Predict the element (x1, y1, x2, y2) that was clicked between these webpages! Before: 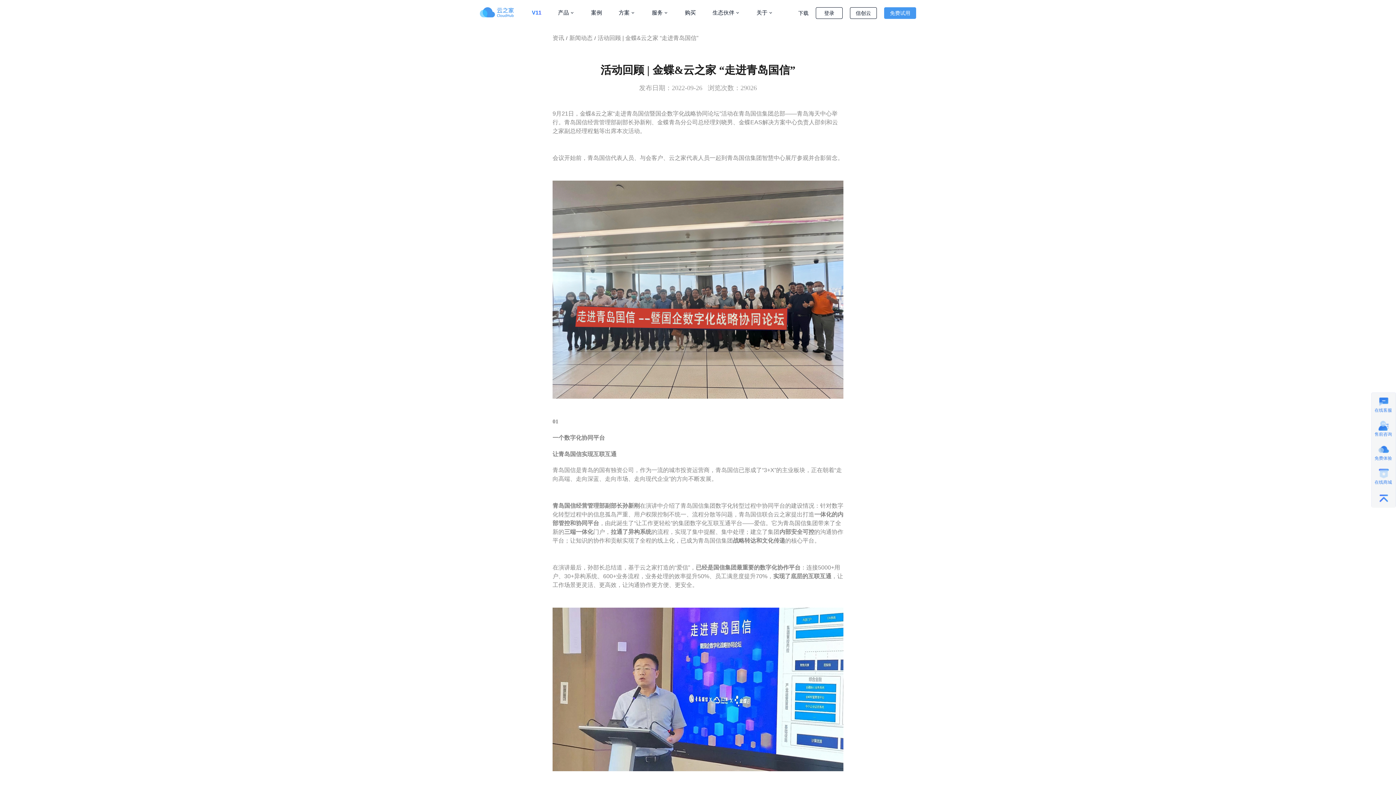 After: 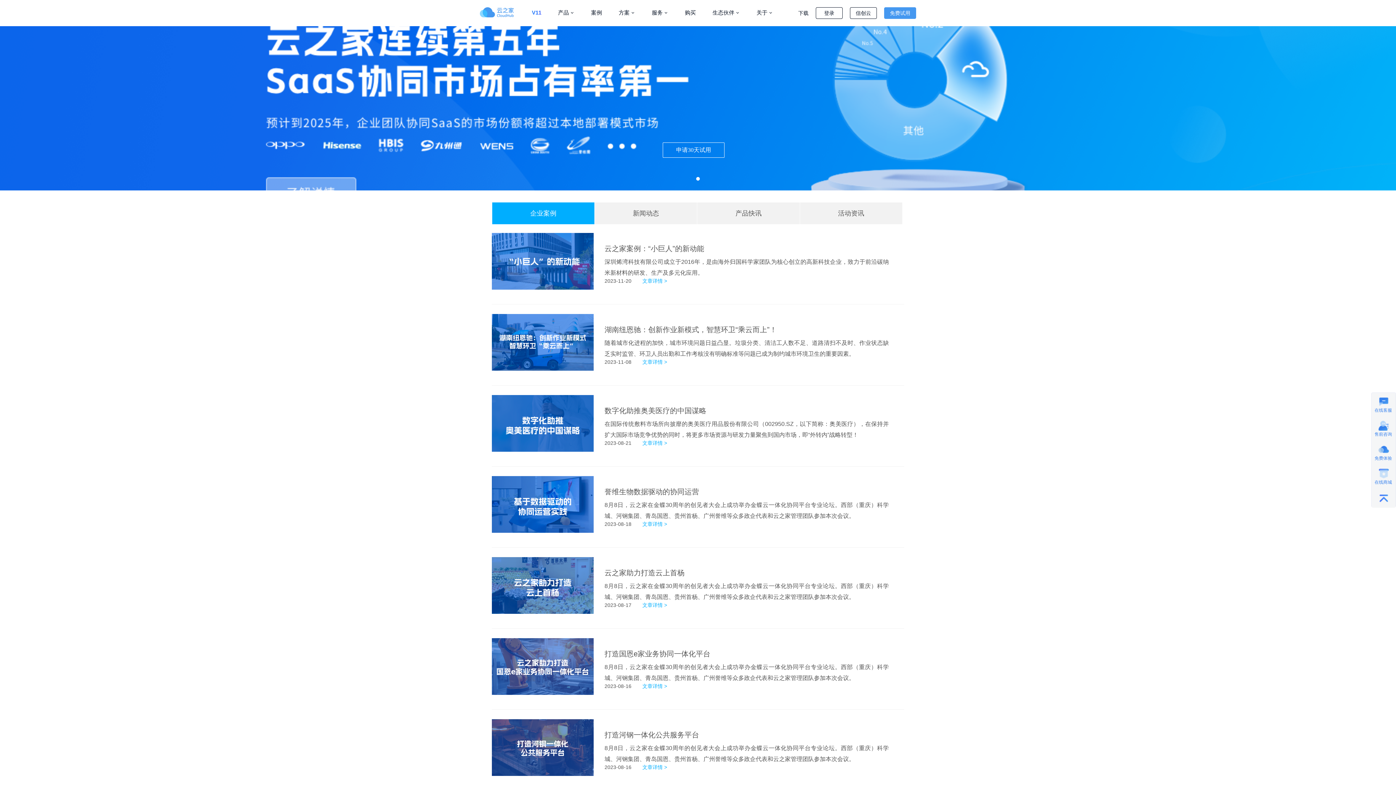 Action: label: 新闻动态 bbox: (569, 25, 592, 50)